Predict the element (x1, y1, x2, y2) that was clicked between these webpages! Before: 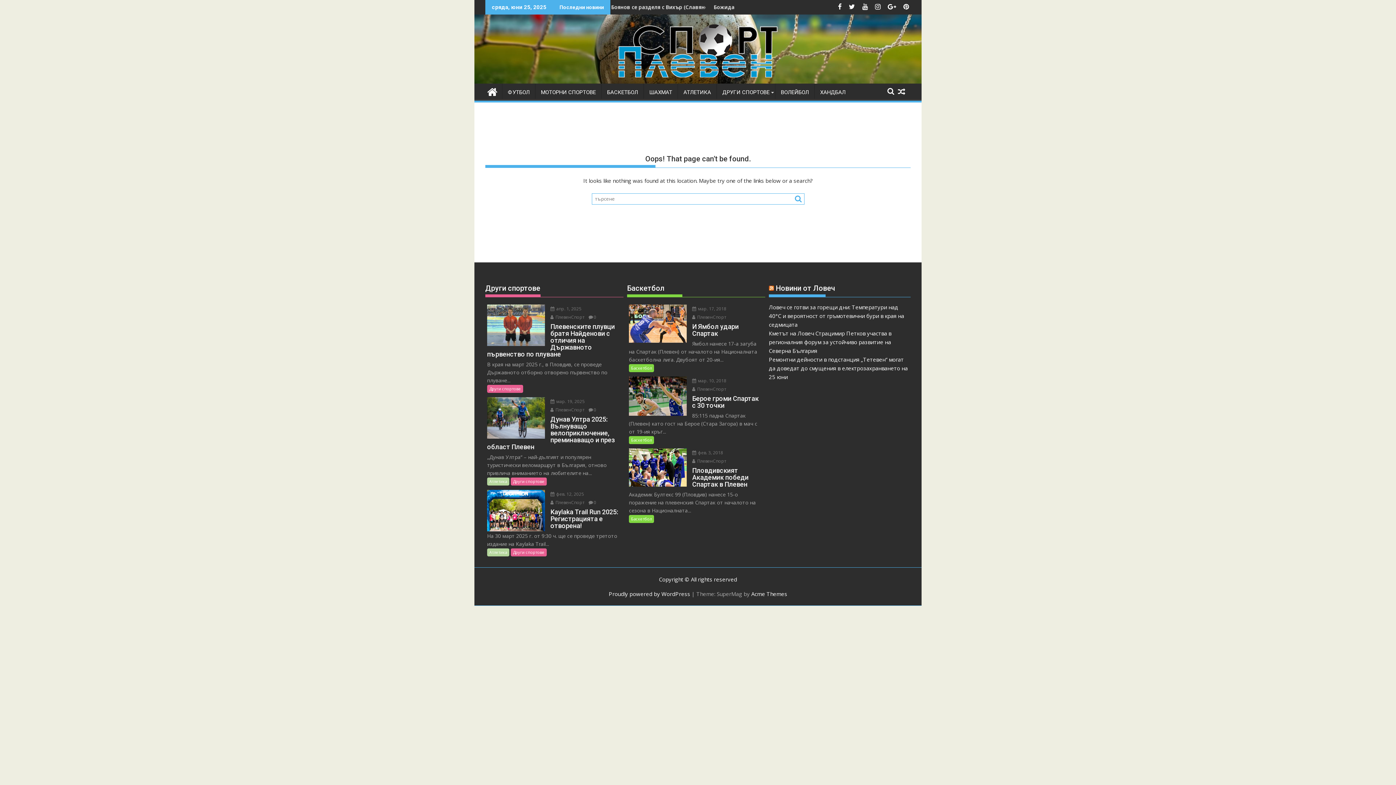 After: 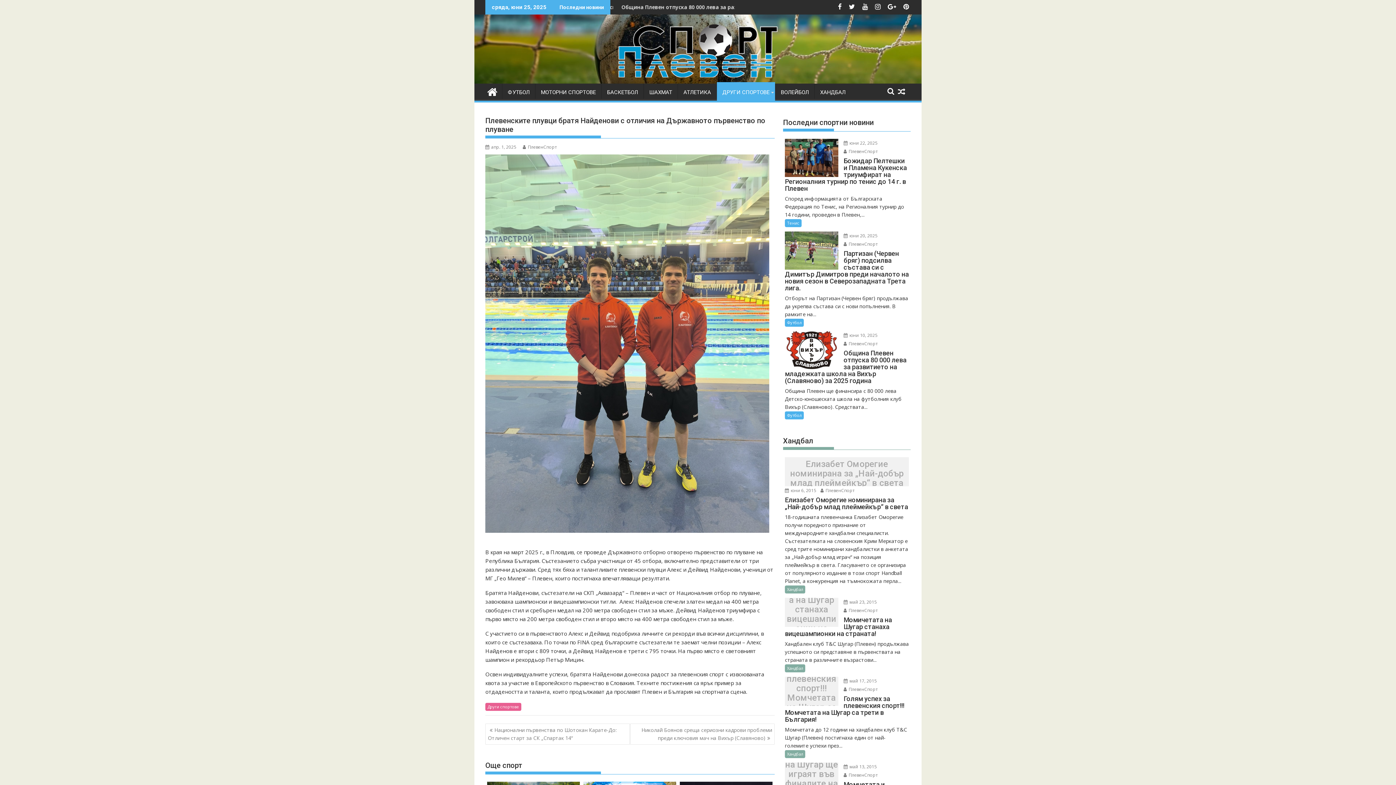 Action: bbox: (487, 323, 621, 357) label: Плевенските плувци братя Найденови с отличия на Държавното първенство по плуване